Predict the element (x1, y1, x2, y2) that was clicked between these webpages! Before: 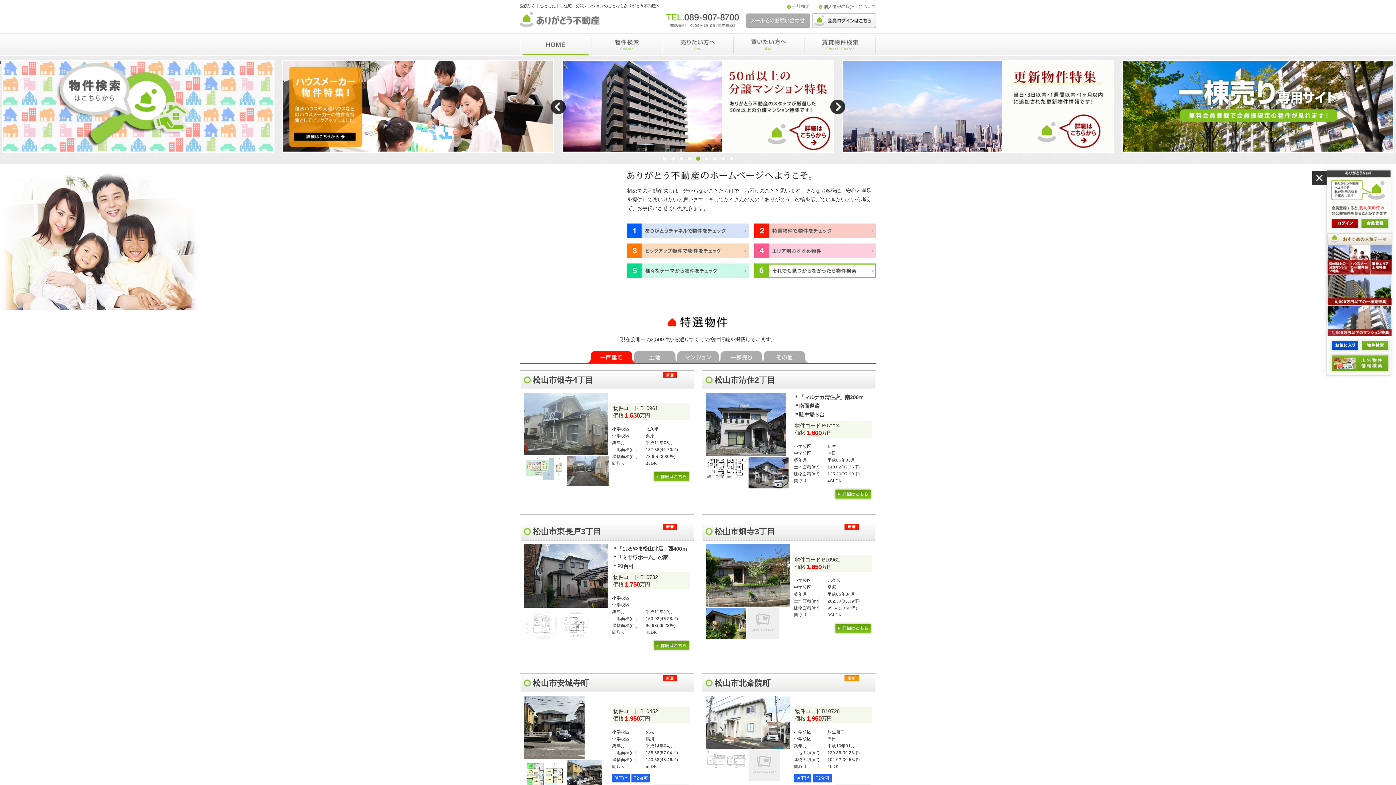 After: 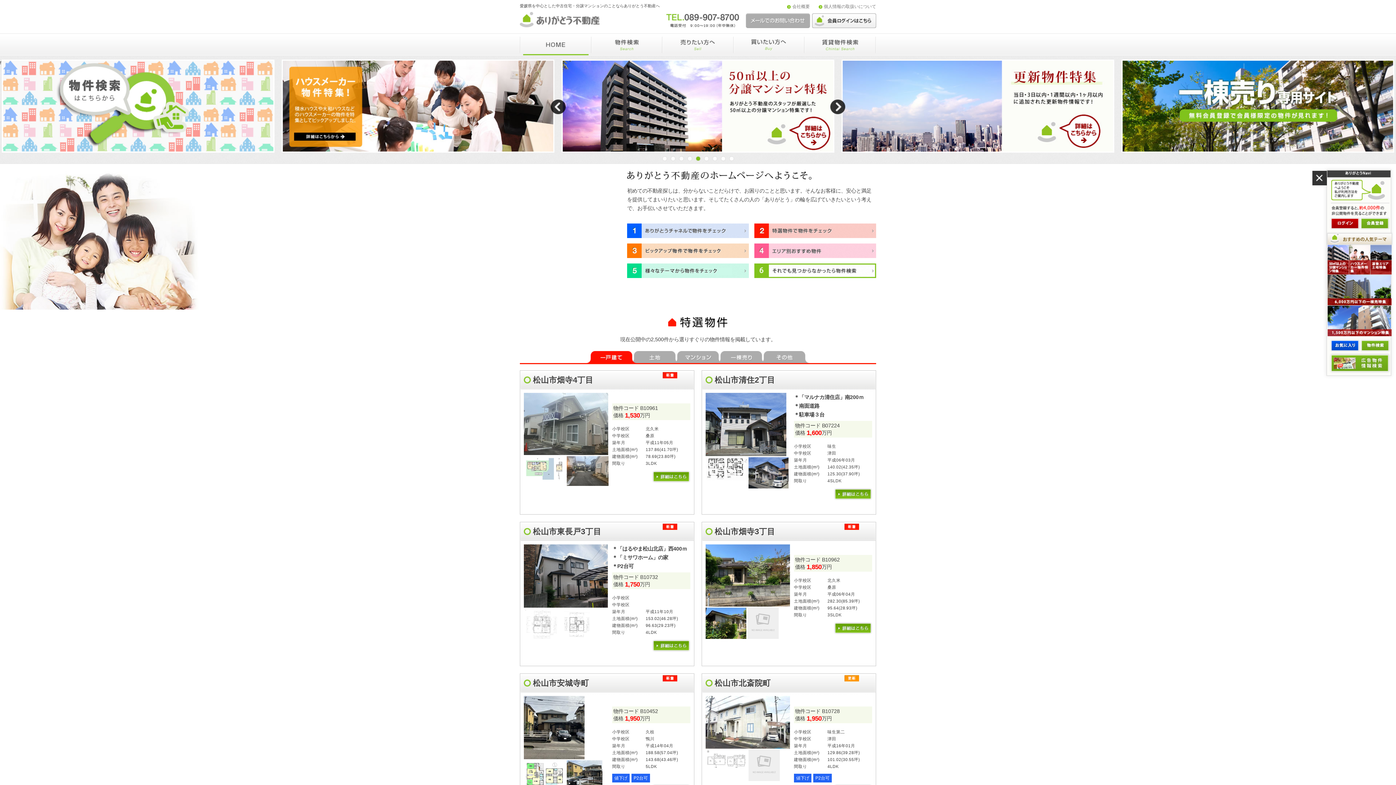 Action: bbox: (520, 20, 599, 25)